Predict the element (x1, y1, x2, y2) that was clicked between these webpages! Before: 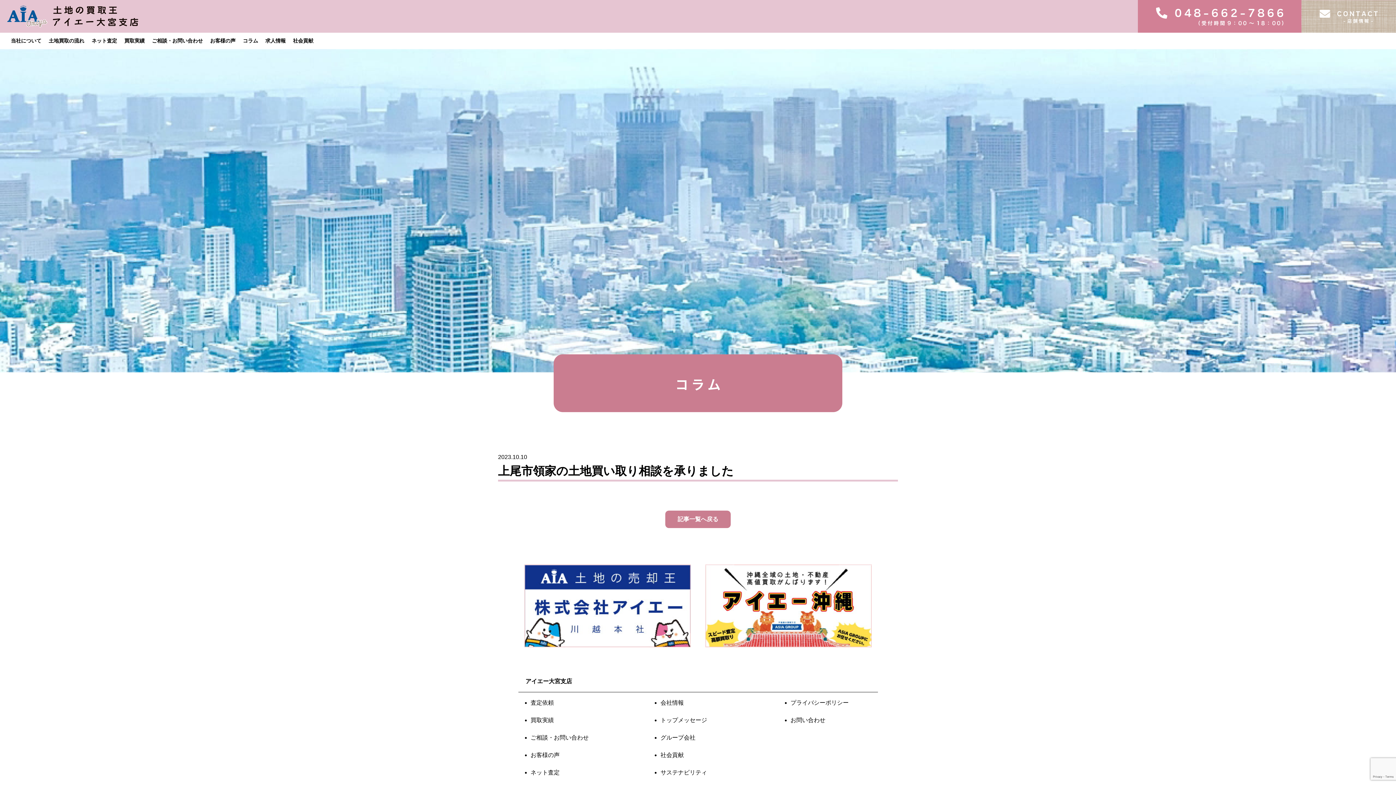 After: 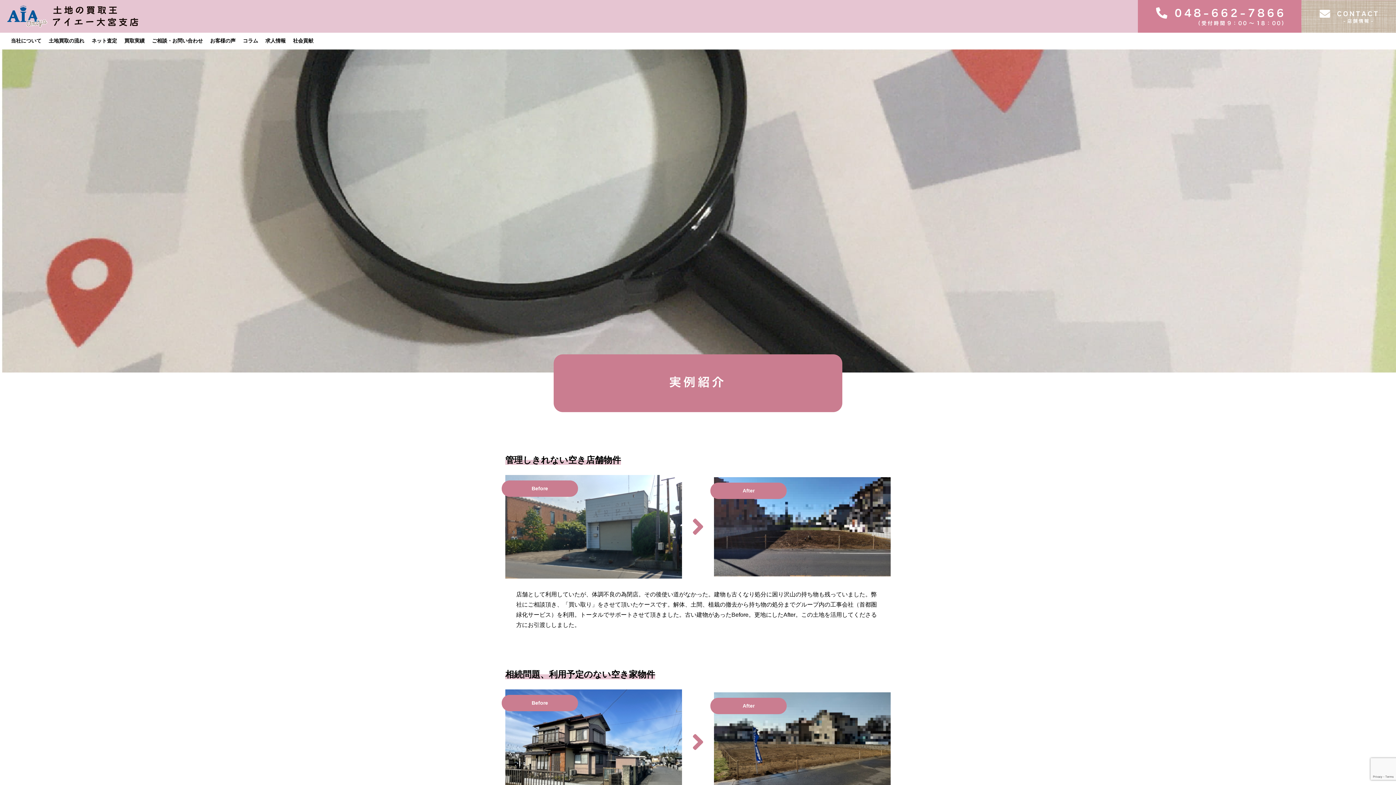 Action: bbox: (124, 37, 144, 43) label: 買取実績